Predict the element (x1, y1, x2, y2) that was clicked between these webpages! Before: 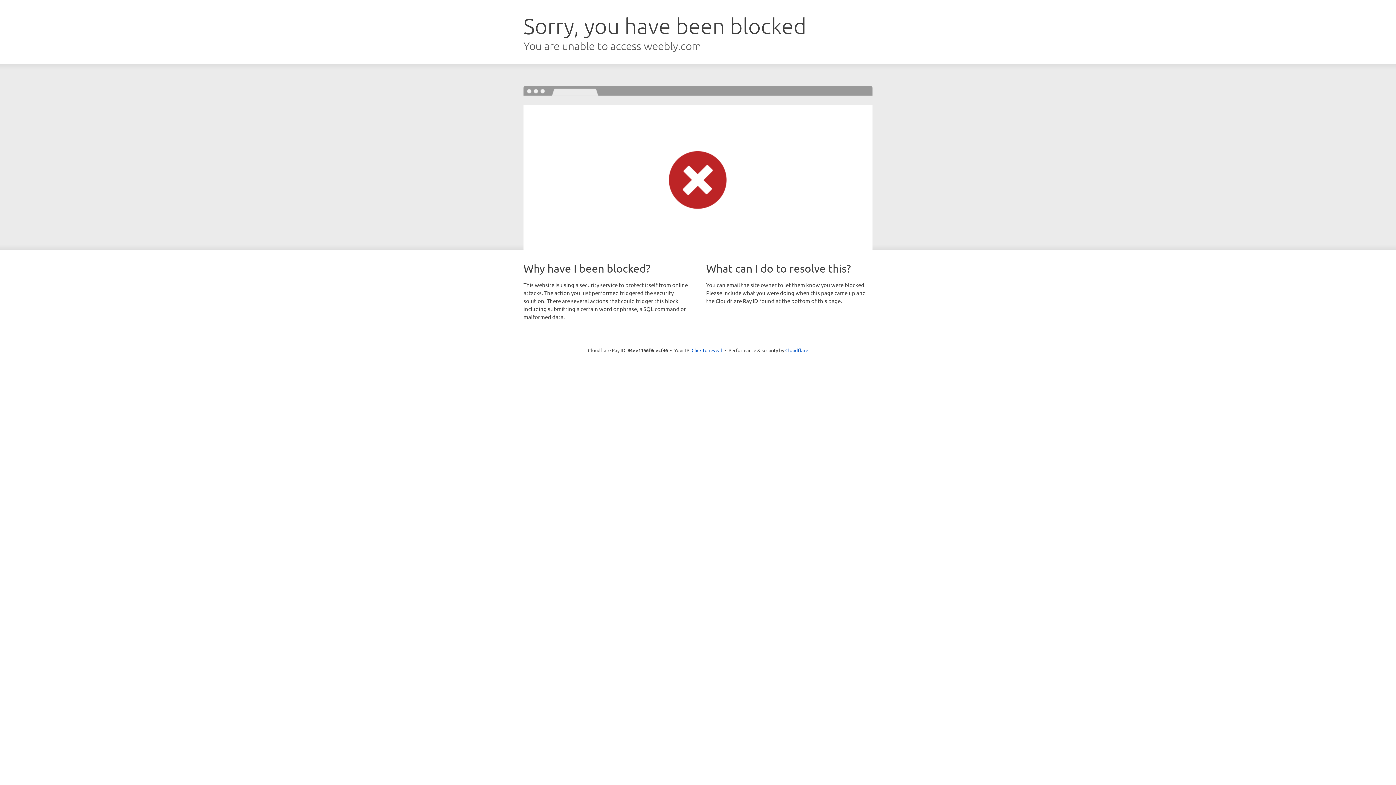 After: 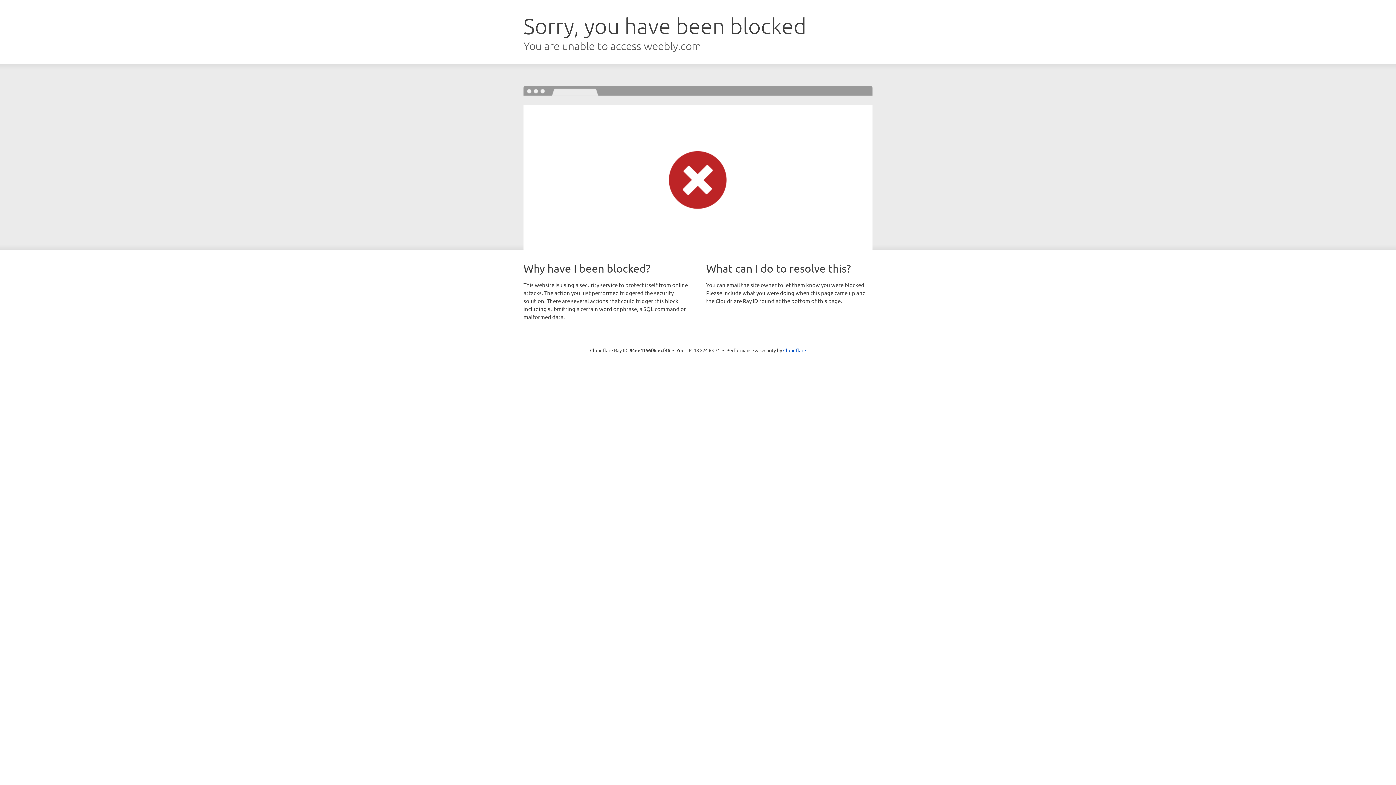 Action: bbox: (691, 346, 722, 353) label: Click to reveal